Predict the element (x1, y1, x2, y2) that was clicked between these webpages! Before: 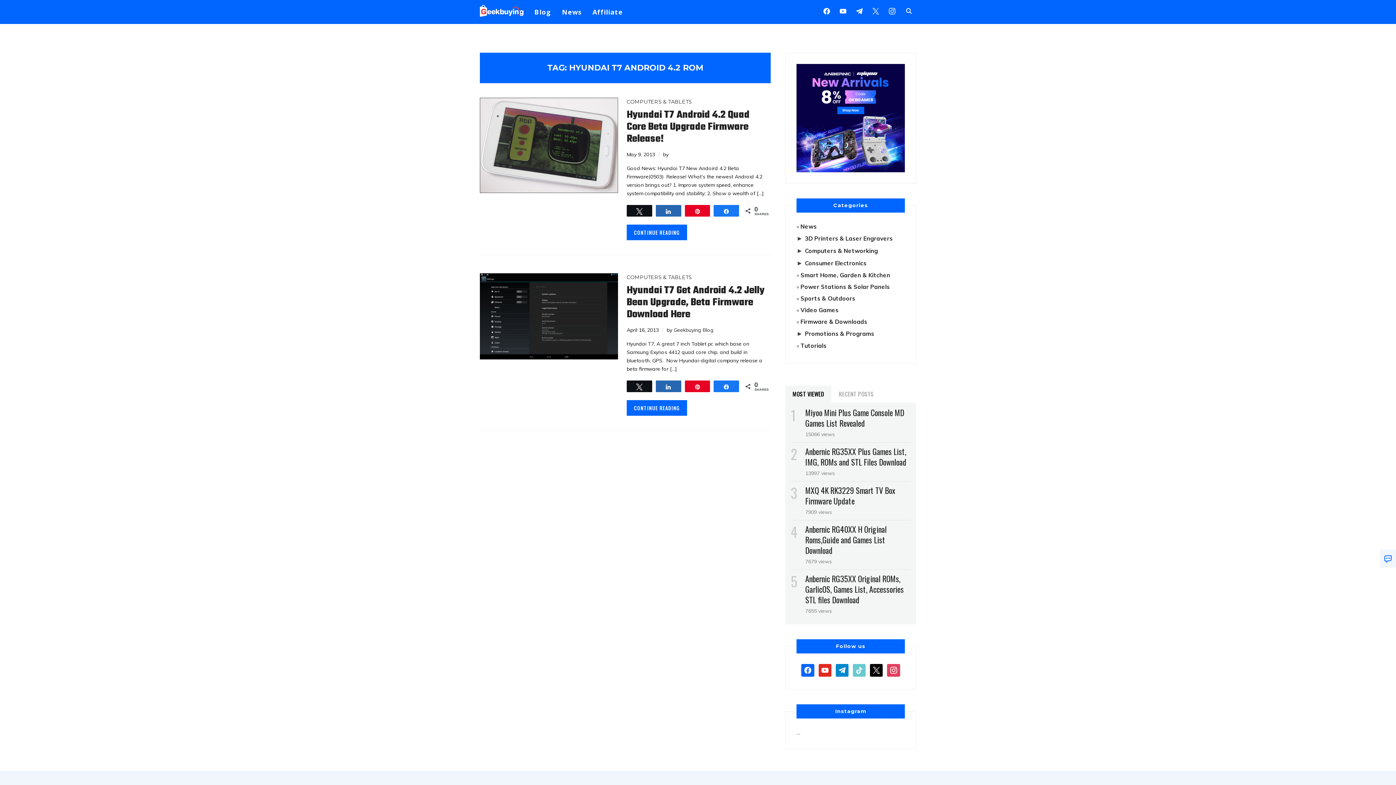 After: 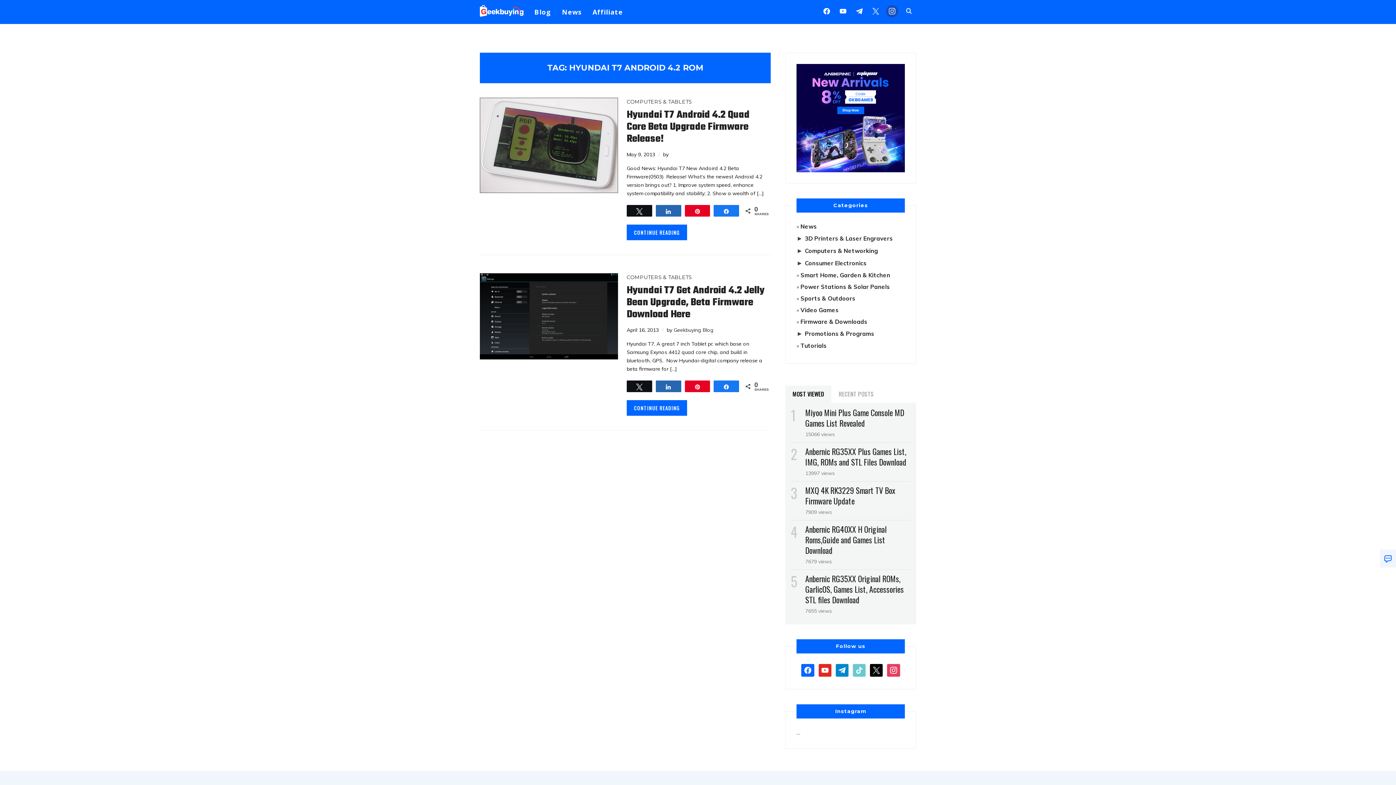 Action: bbox: (886, 6, 898, 14) label: instagram